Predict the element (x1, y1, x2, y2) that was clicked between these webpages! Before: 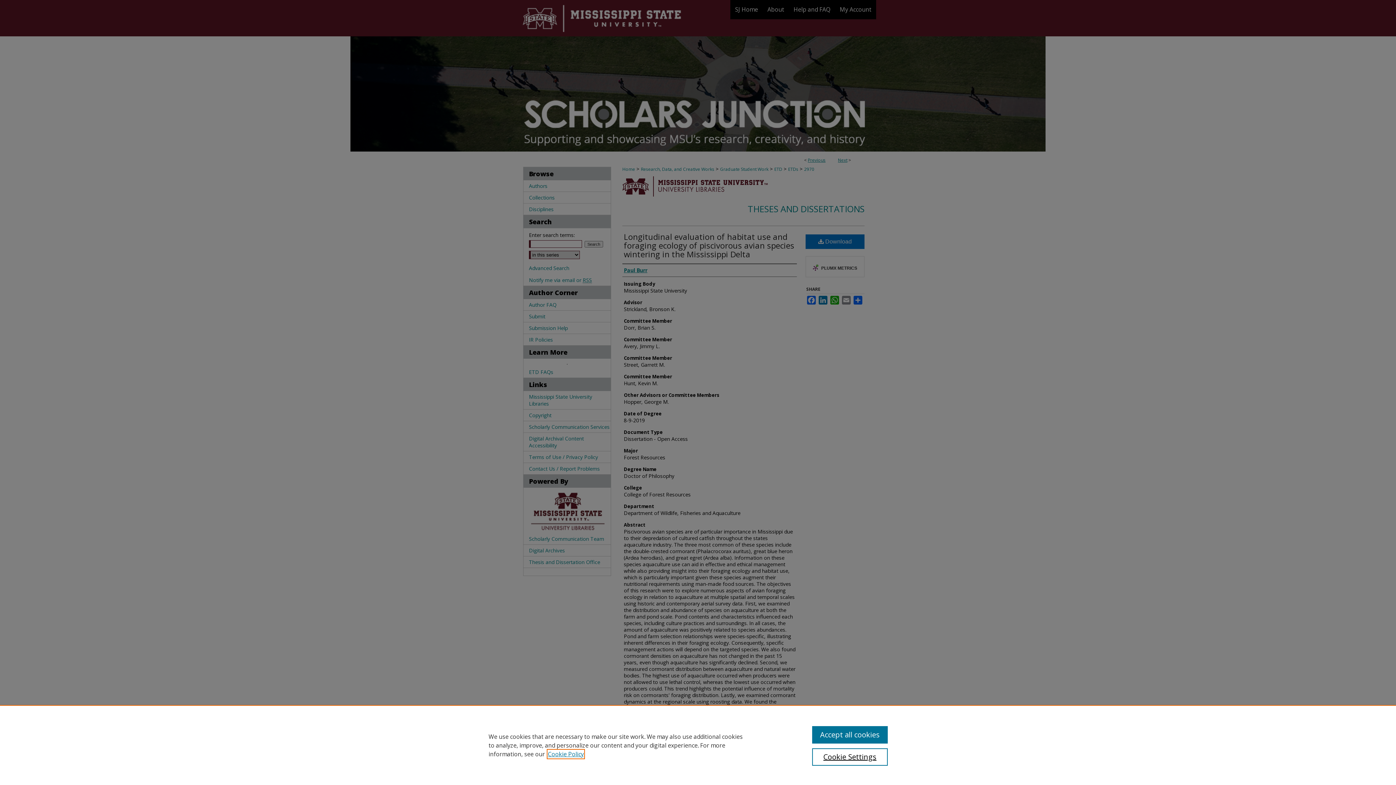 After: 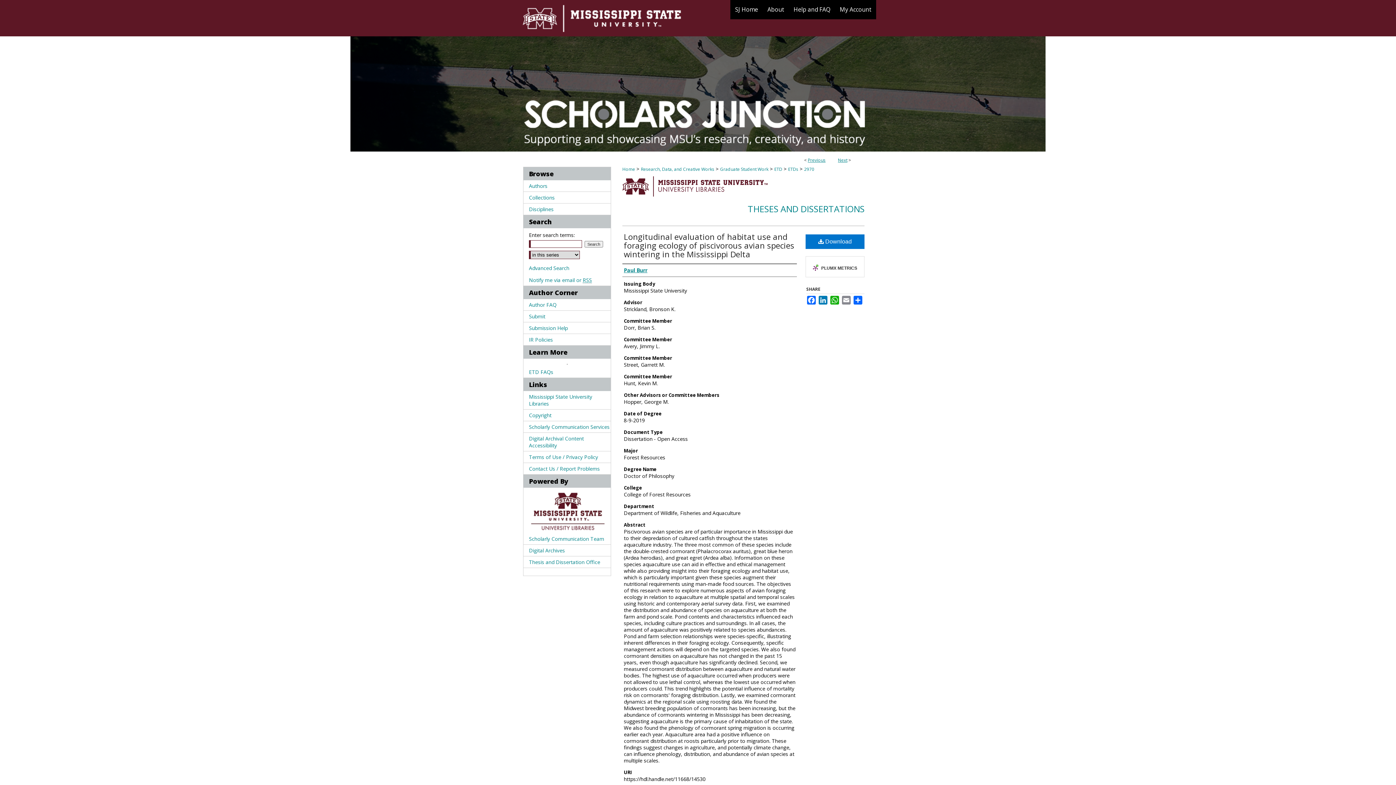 Action: bbox: (812, 726, 887, 744) label: Accept all cookies